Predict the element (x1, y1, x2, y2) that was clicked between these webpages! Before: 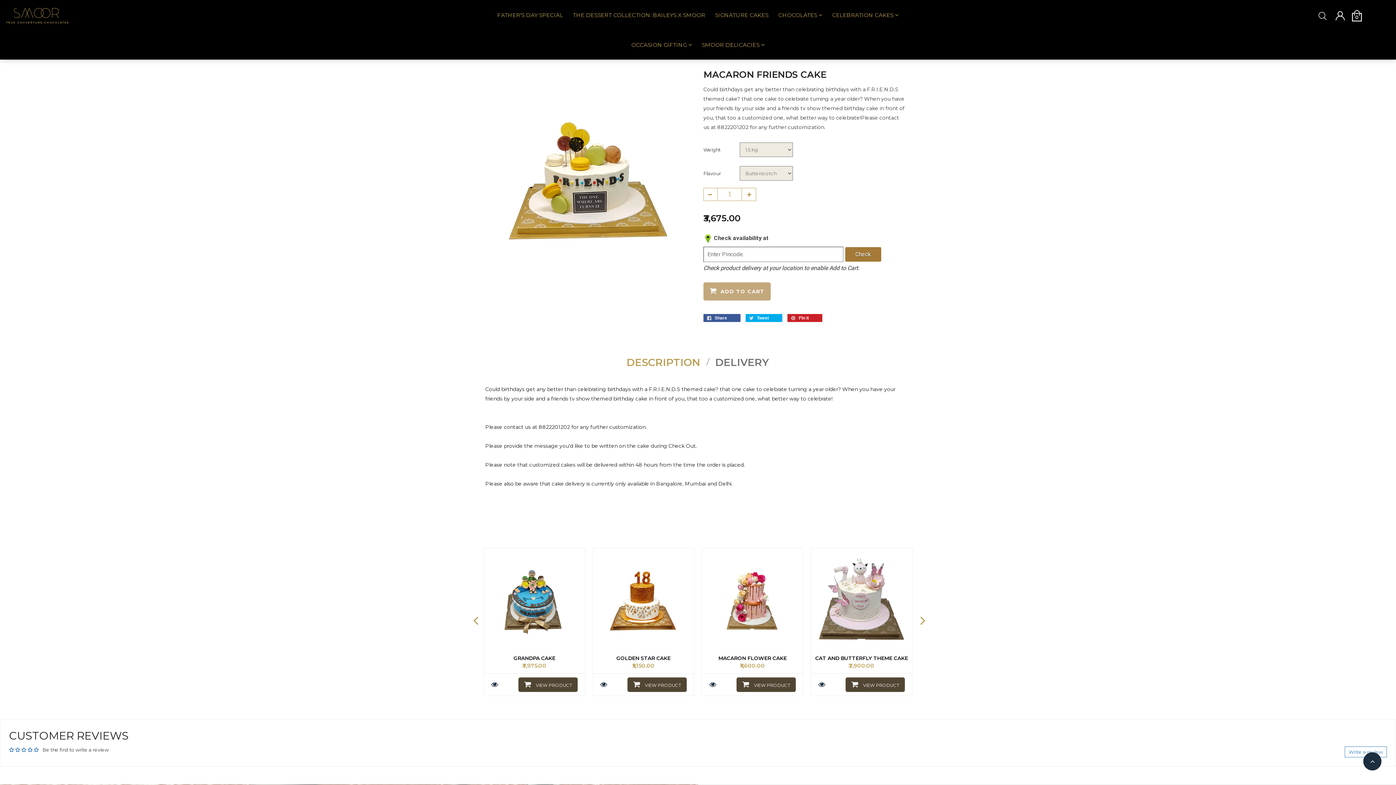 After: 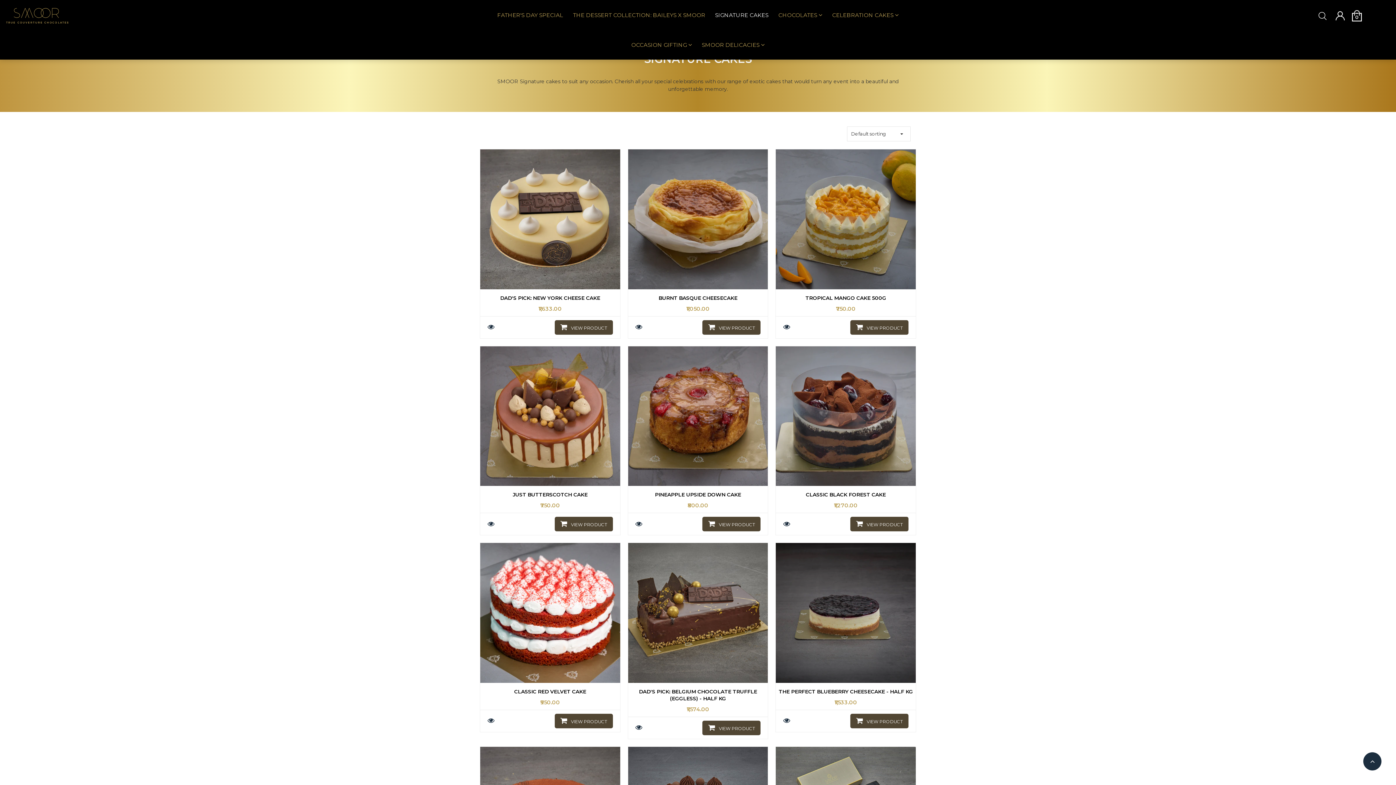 Action: bbox: (715, 11, 768, 18) label: SIGNATURE CAKES